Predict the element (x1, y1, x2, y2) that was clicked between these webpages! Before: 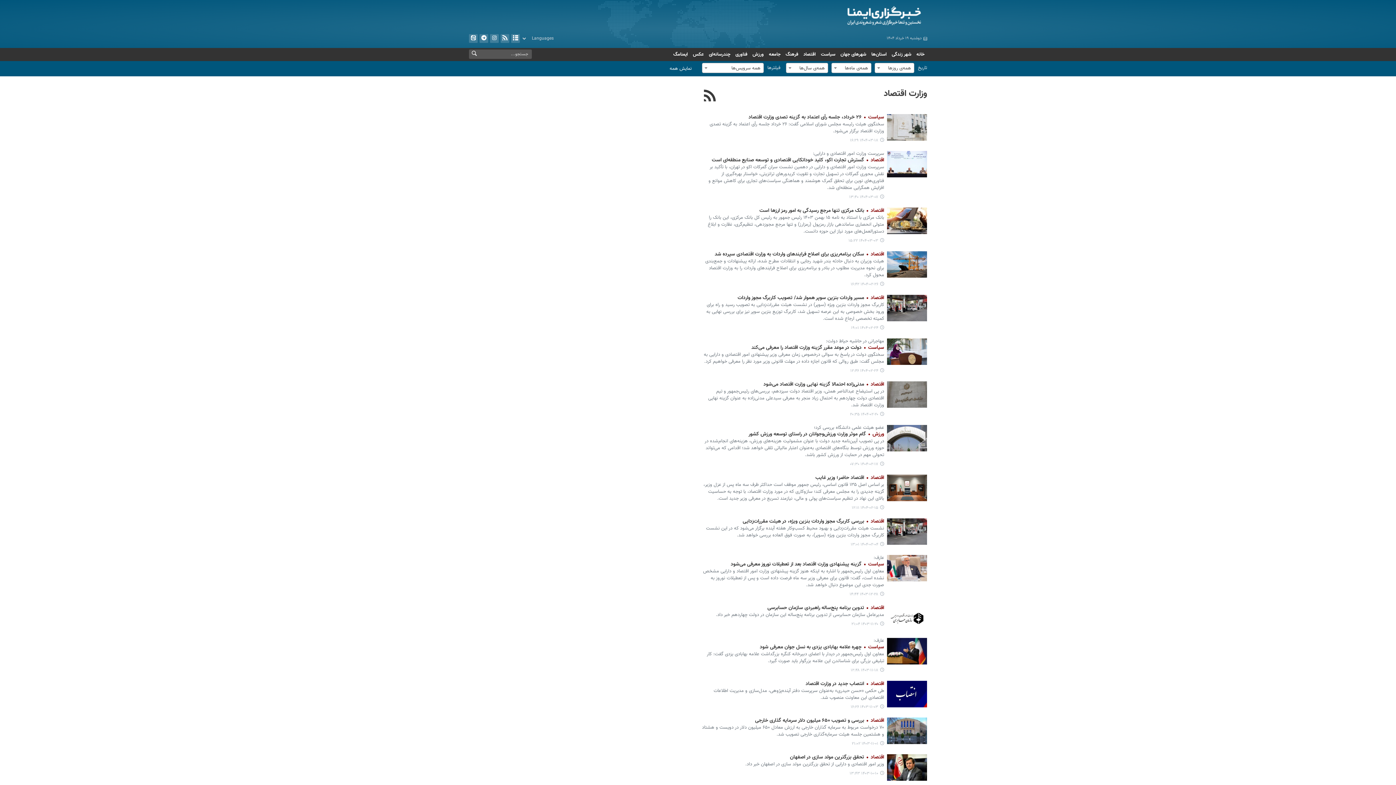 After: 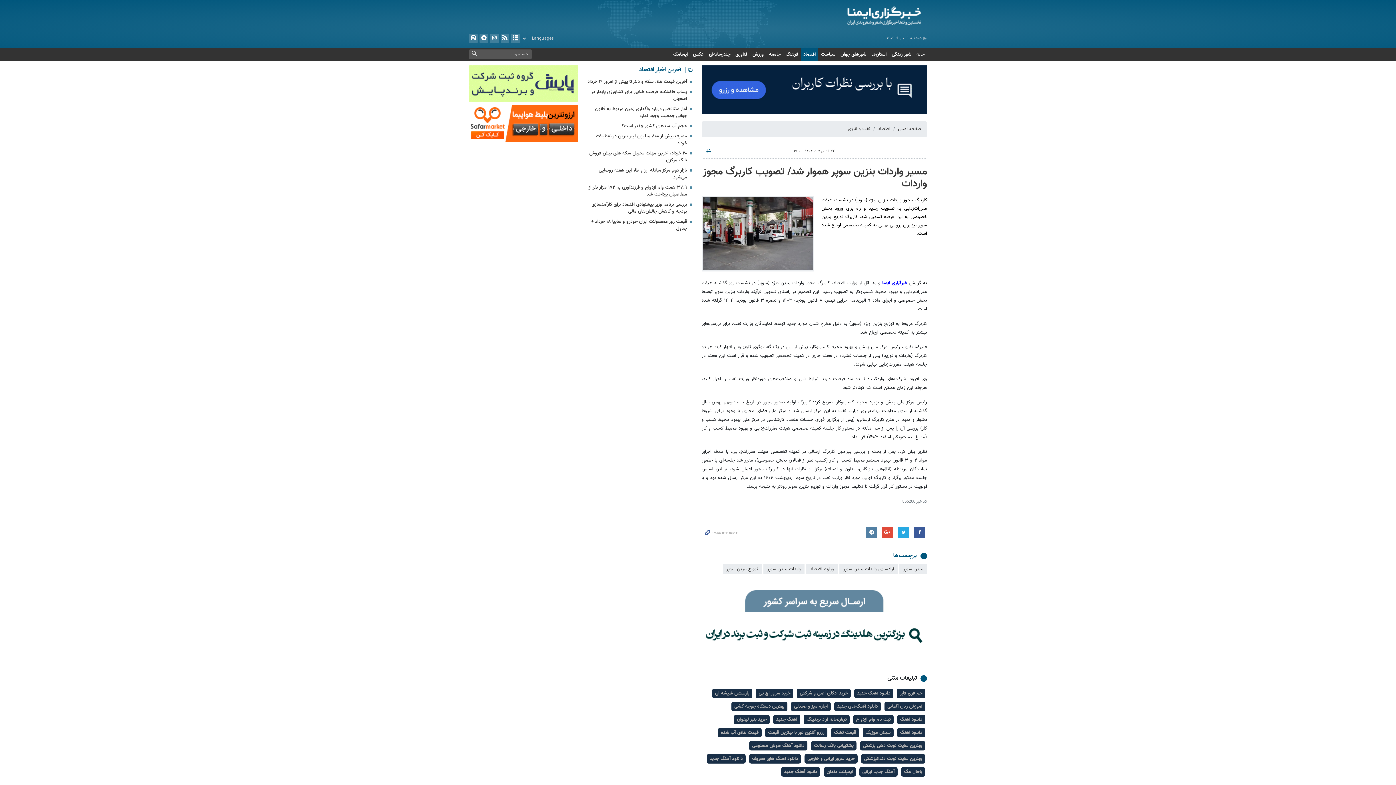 Action: label: ۱۴۰۴-۰۲-۲۴ ۱۹:۰۱ bbox: (851, 324, 884, 331)